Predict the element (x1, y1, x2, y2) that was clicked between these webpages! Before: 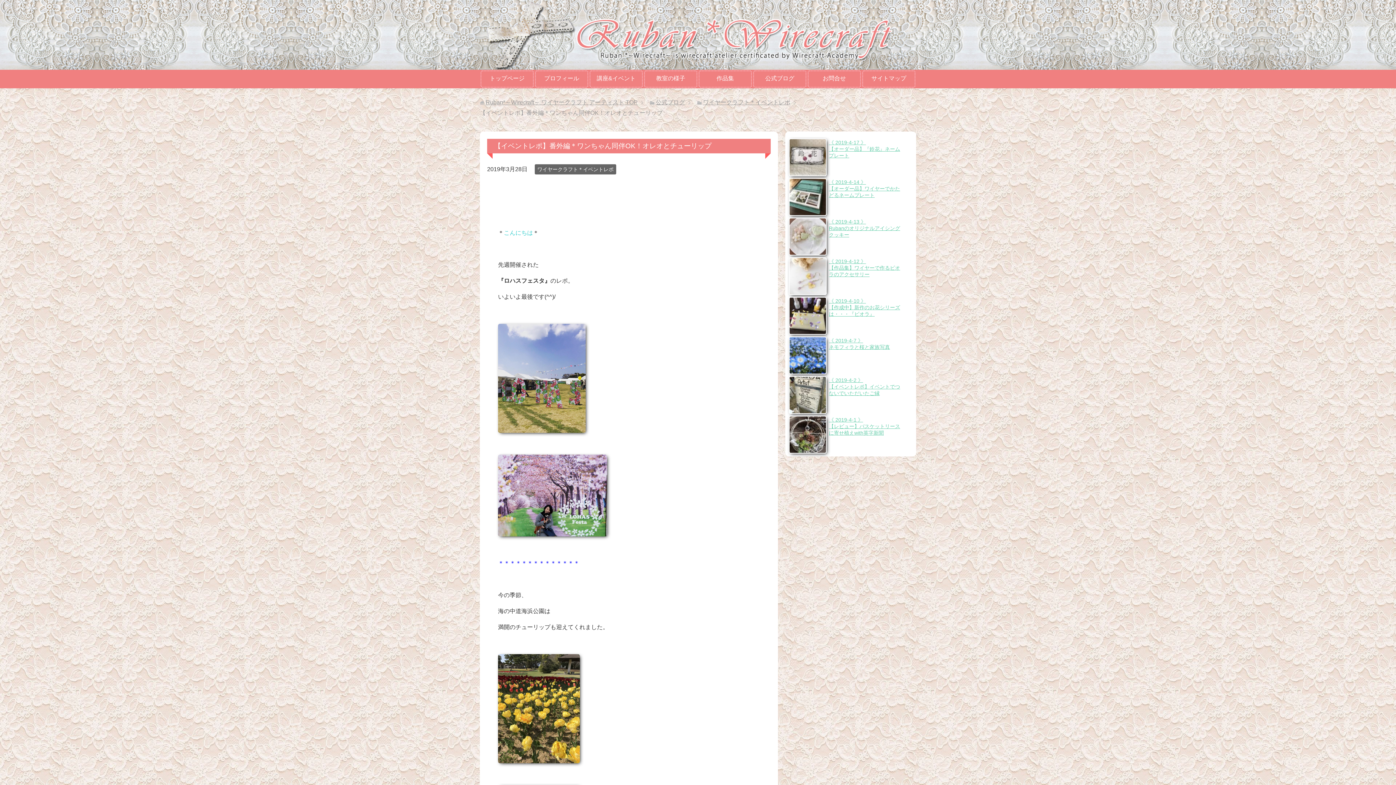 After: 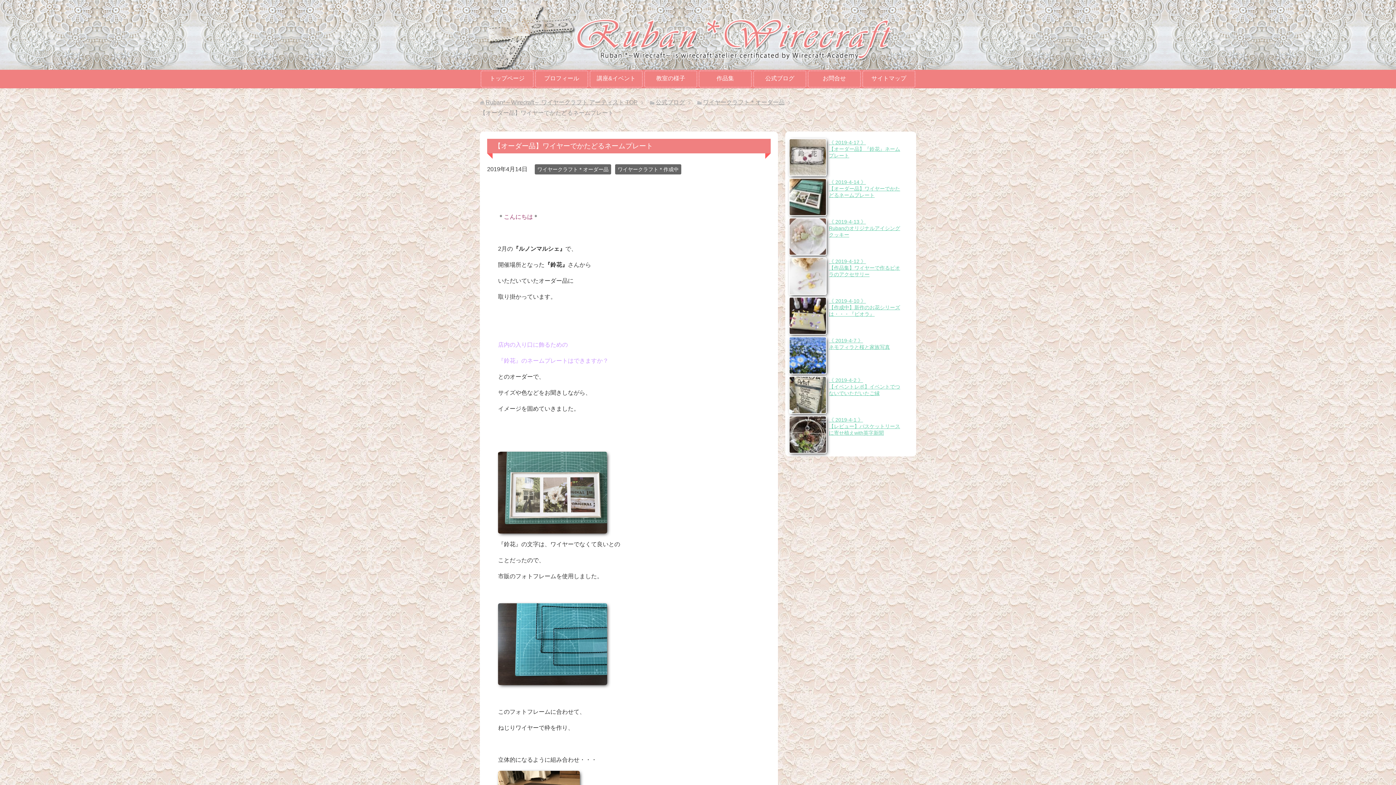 Action: bbox: (789, 209, 826, 215)